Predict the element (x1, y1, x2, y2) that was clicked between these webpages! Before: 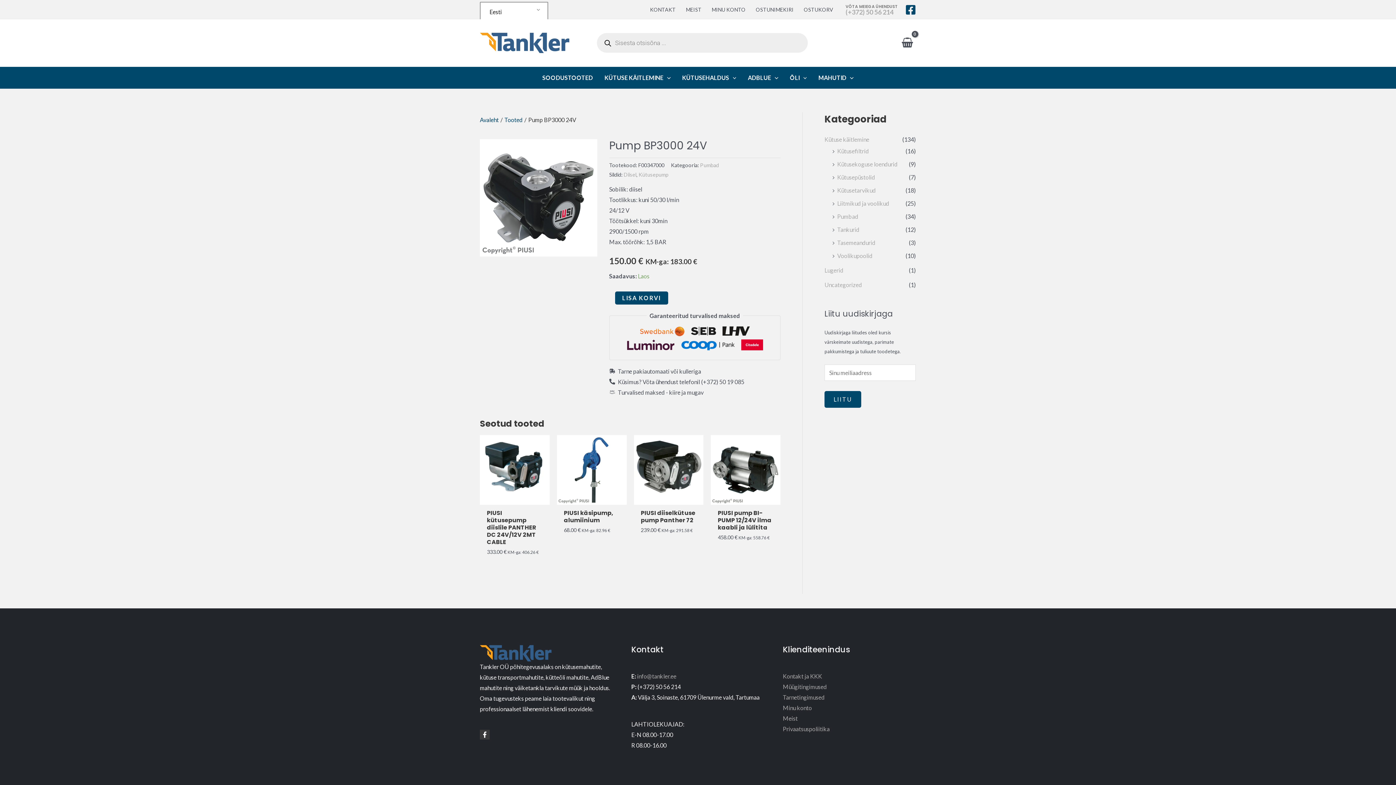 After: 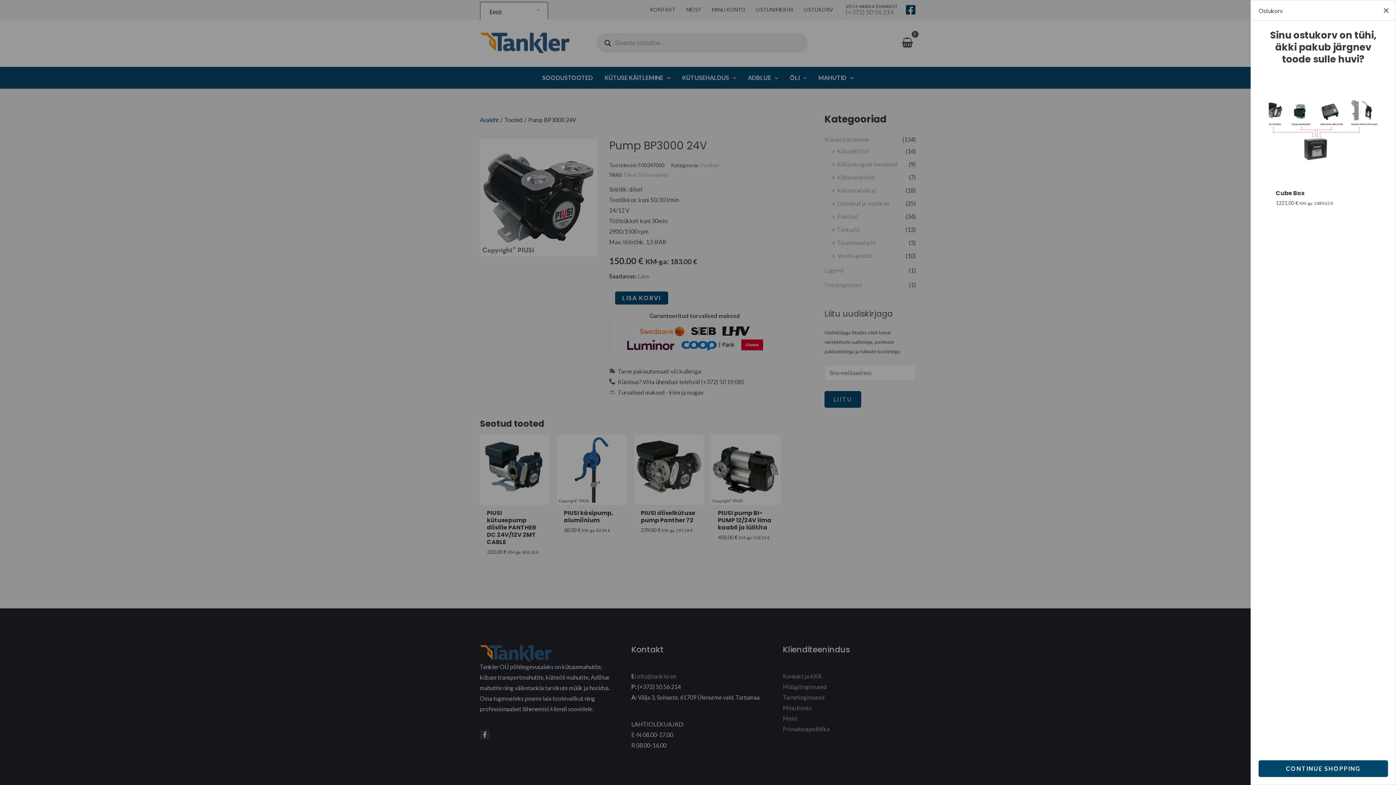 Action: label: View Shopping Cart, empty bbox: (898, 33, 916, 52)